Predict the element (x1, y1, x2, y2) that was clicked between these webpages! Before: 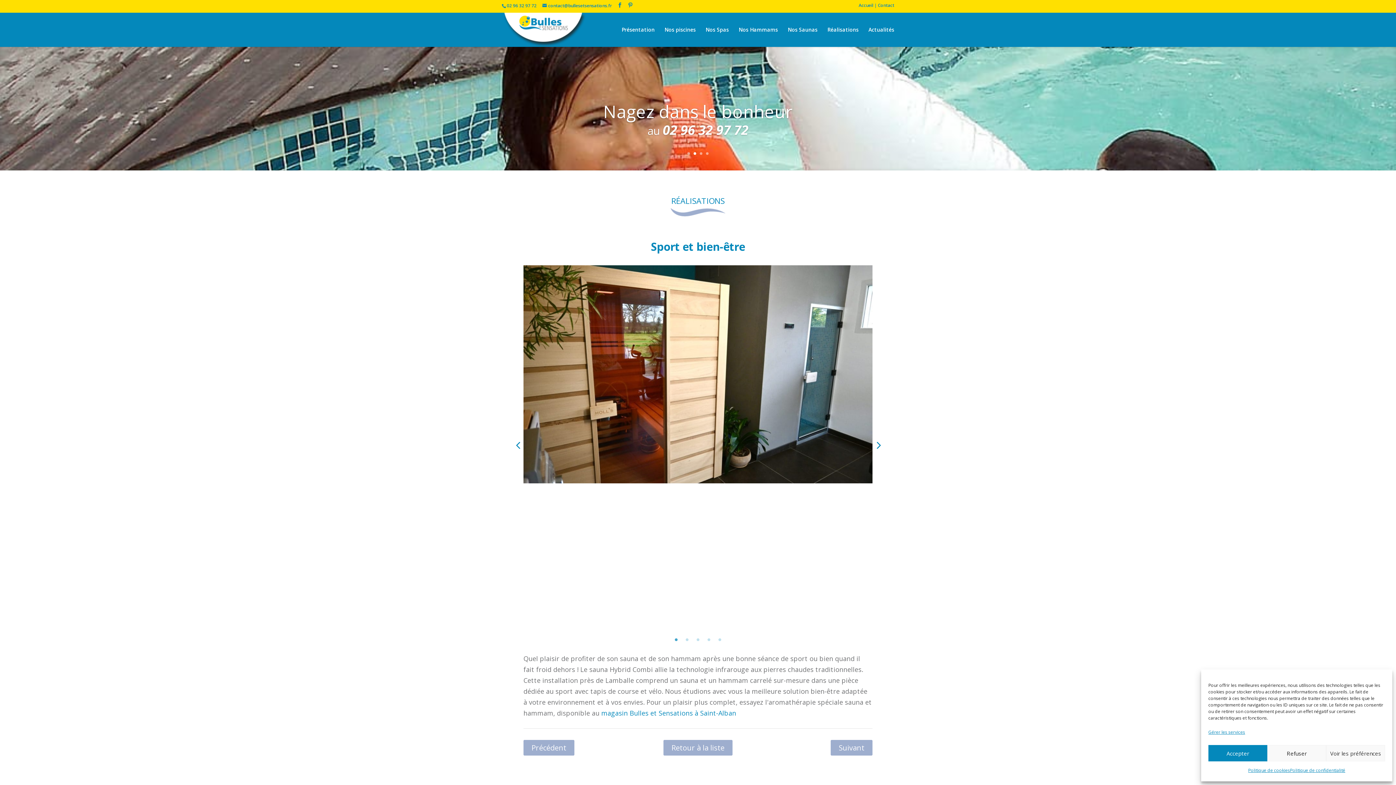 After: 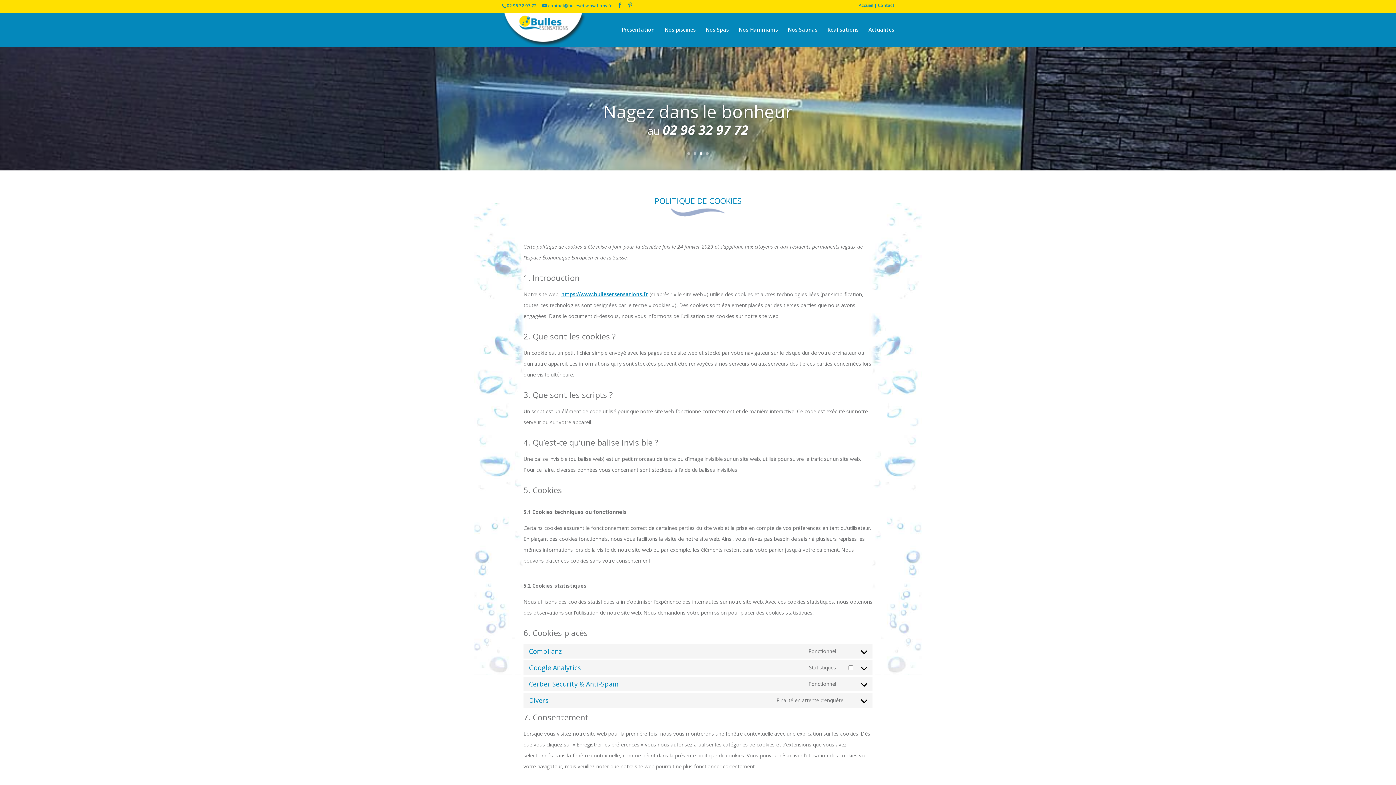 Action: bbox: (1248, 765, 1290, 776) label: Politique de cookies